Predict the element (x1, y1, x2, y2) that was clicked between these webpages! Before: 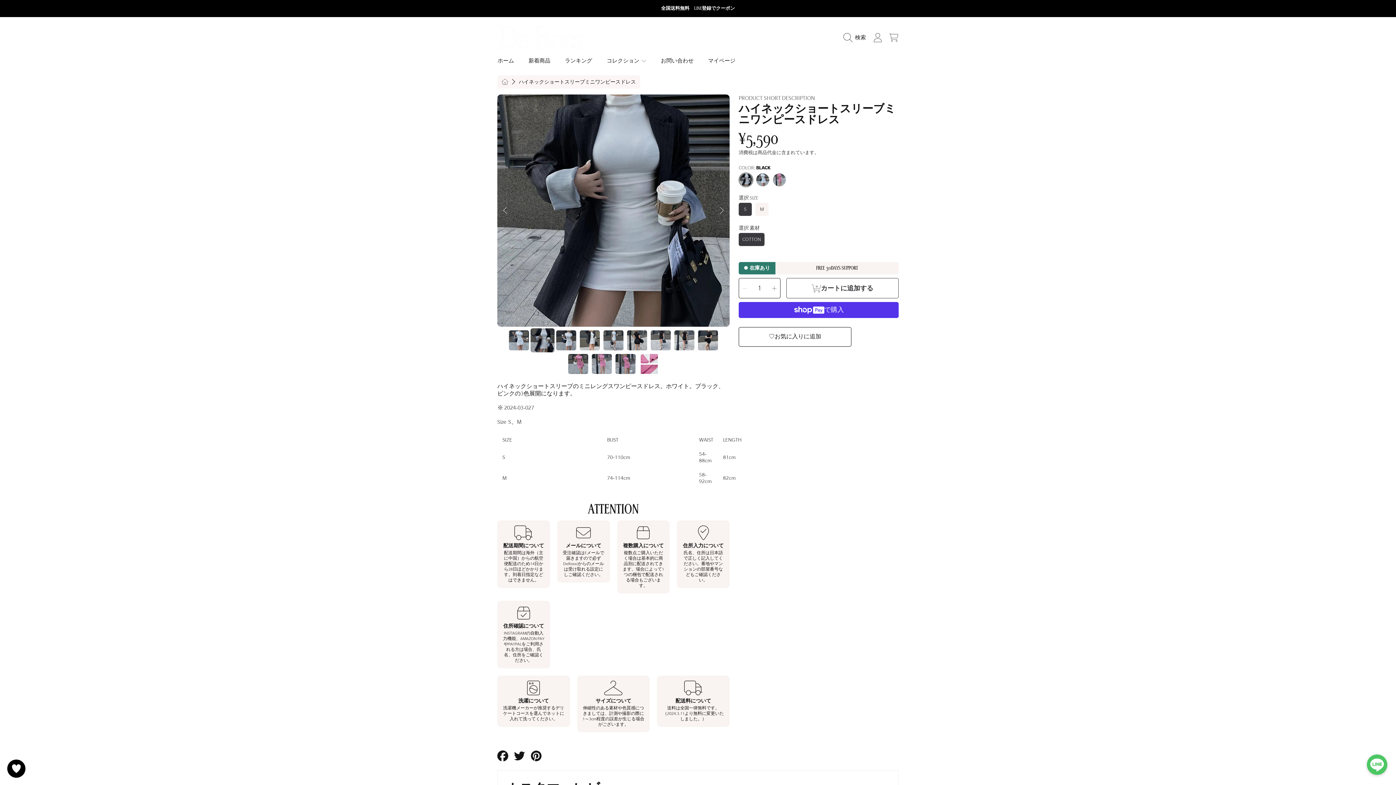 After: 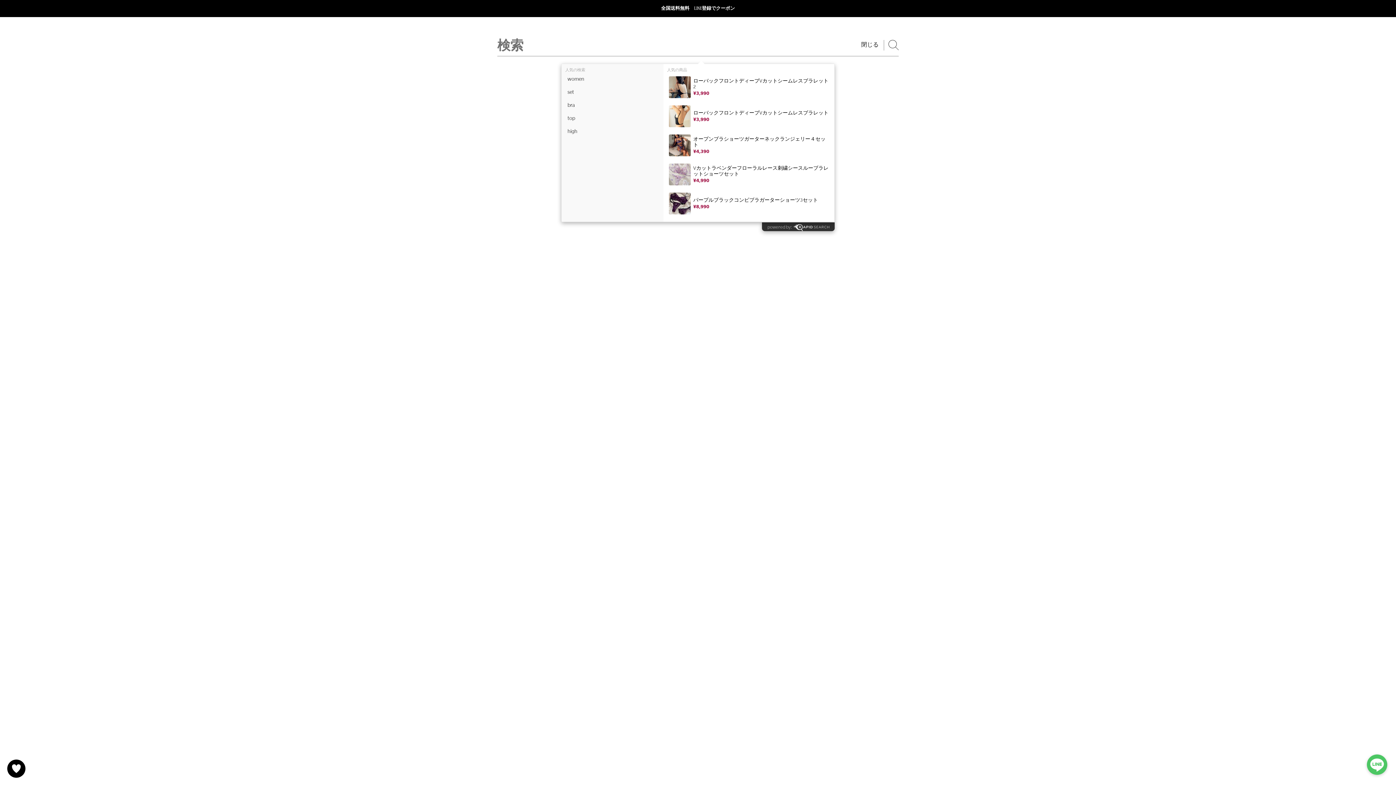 Action: bbox: (843, 29, 869, 45) label: 検索